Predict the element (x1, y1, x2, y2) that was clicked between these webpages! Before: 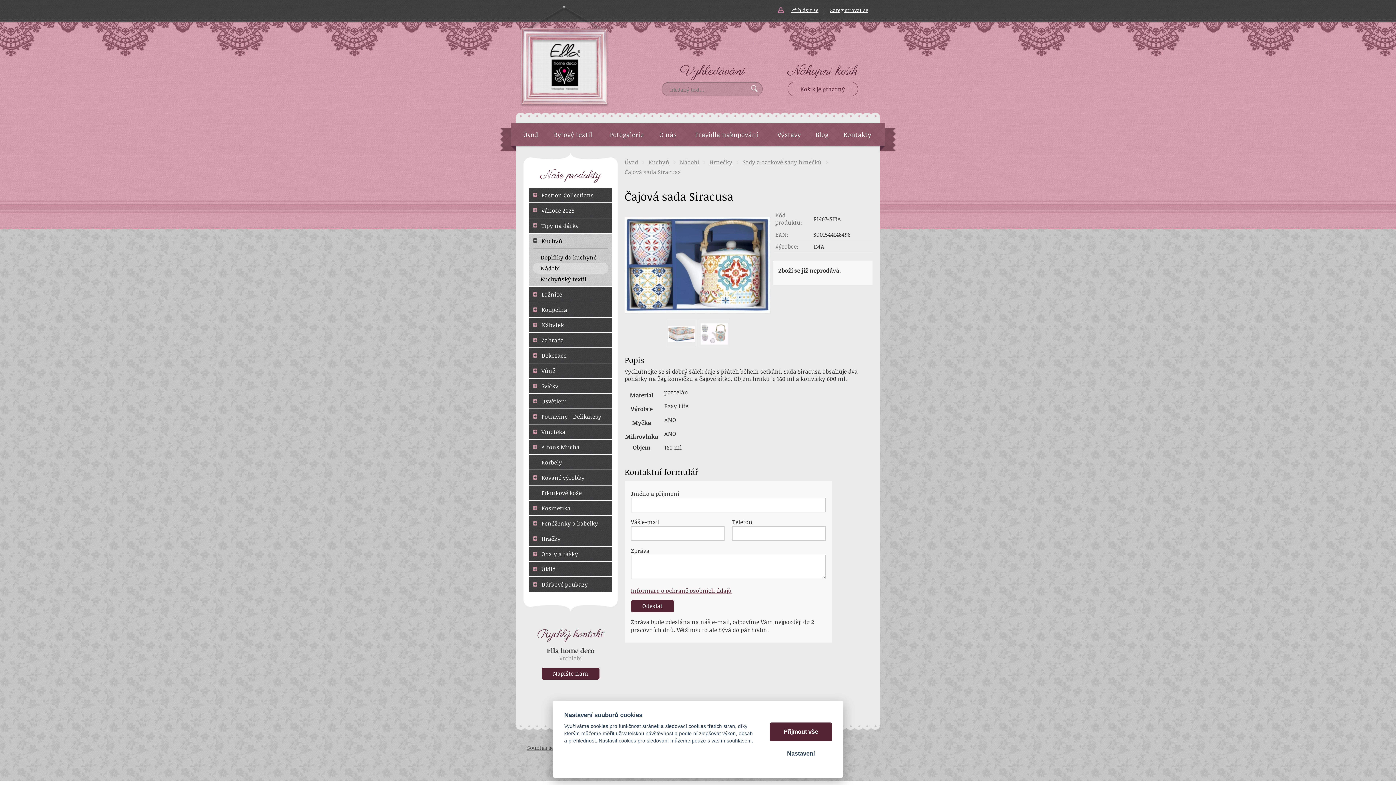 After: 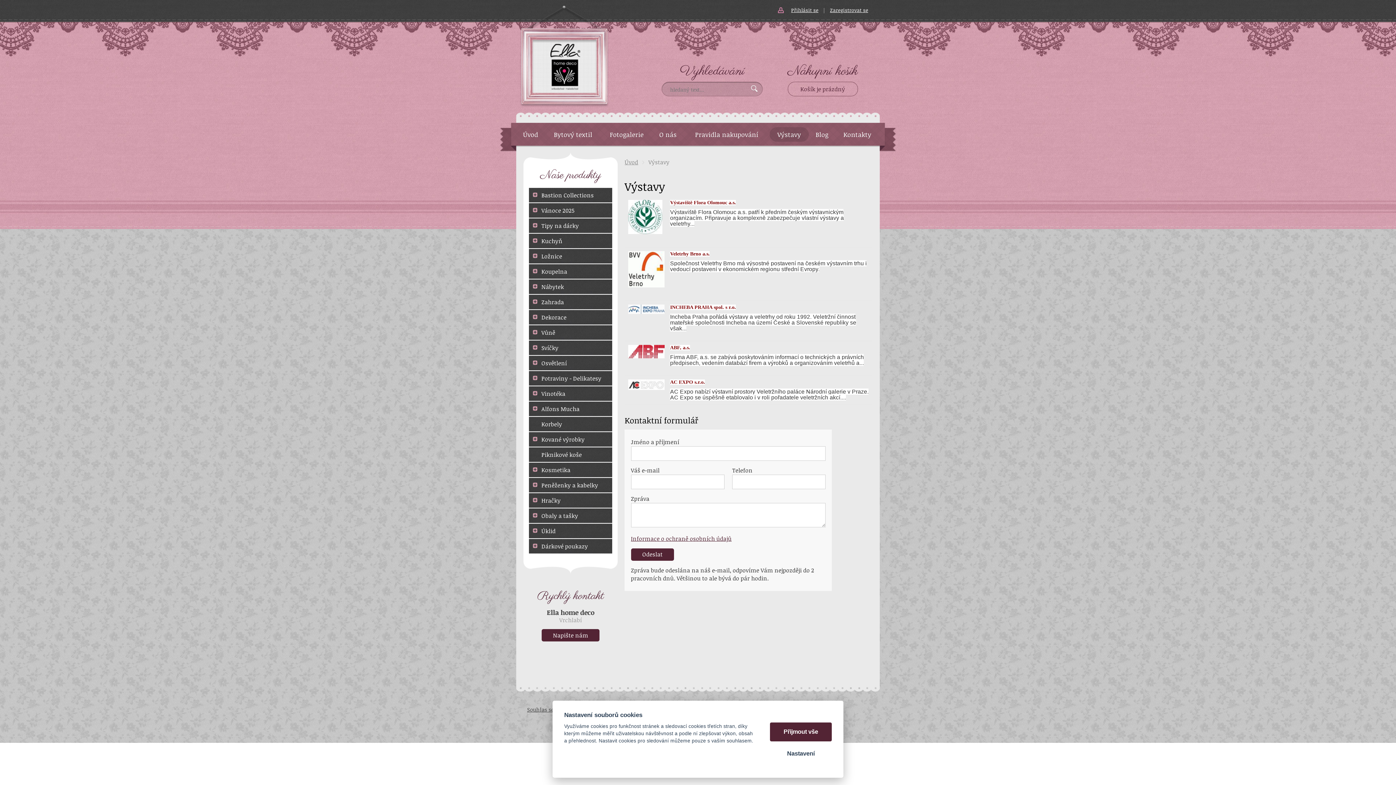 Action: label: Výstavy bbox: (769, 127, 809, 141)